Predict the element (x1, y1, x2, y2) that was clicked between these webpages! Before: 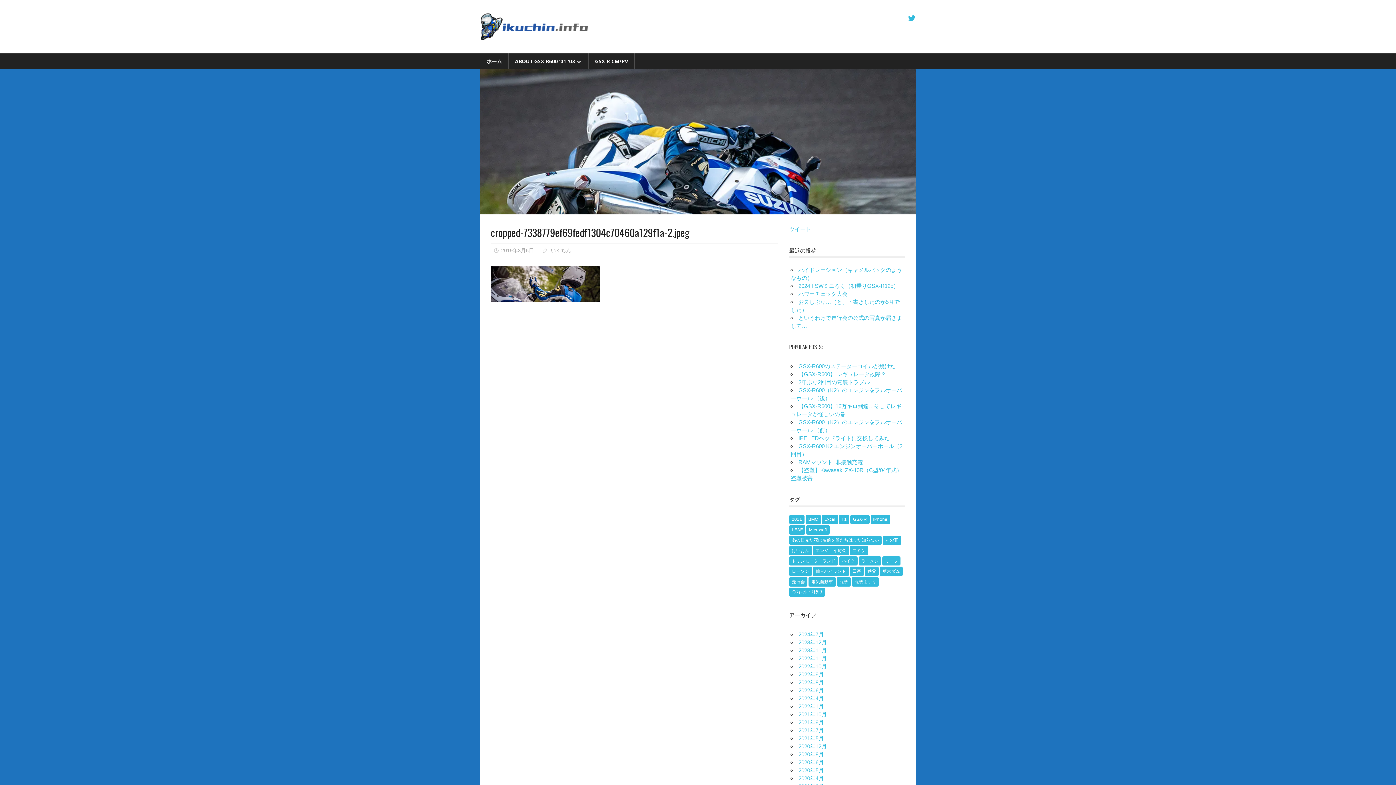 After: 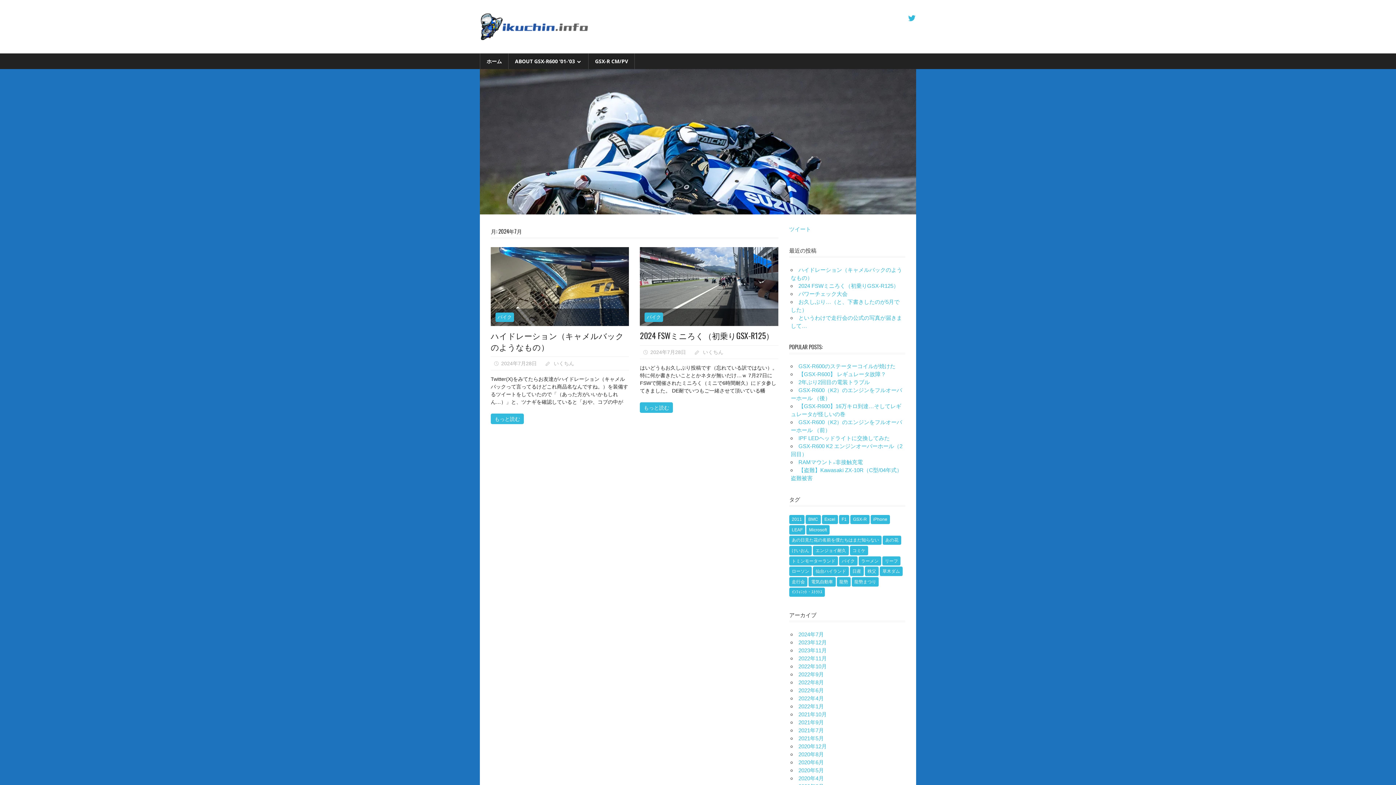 Action: bbox: (798, 631, 824, 637) label: 2024年7月